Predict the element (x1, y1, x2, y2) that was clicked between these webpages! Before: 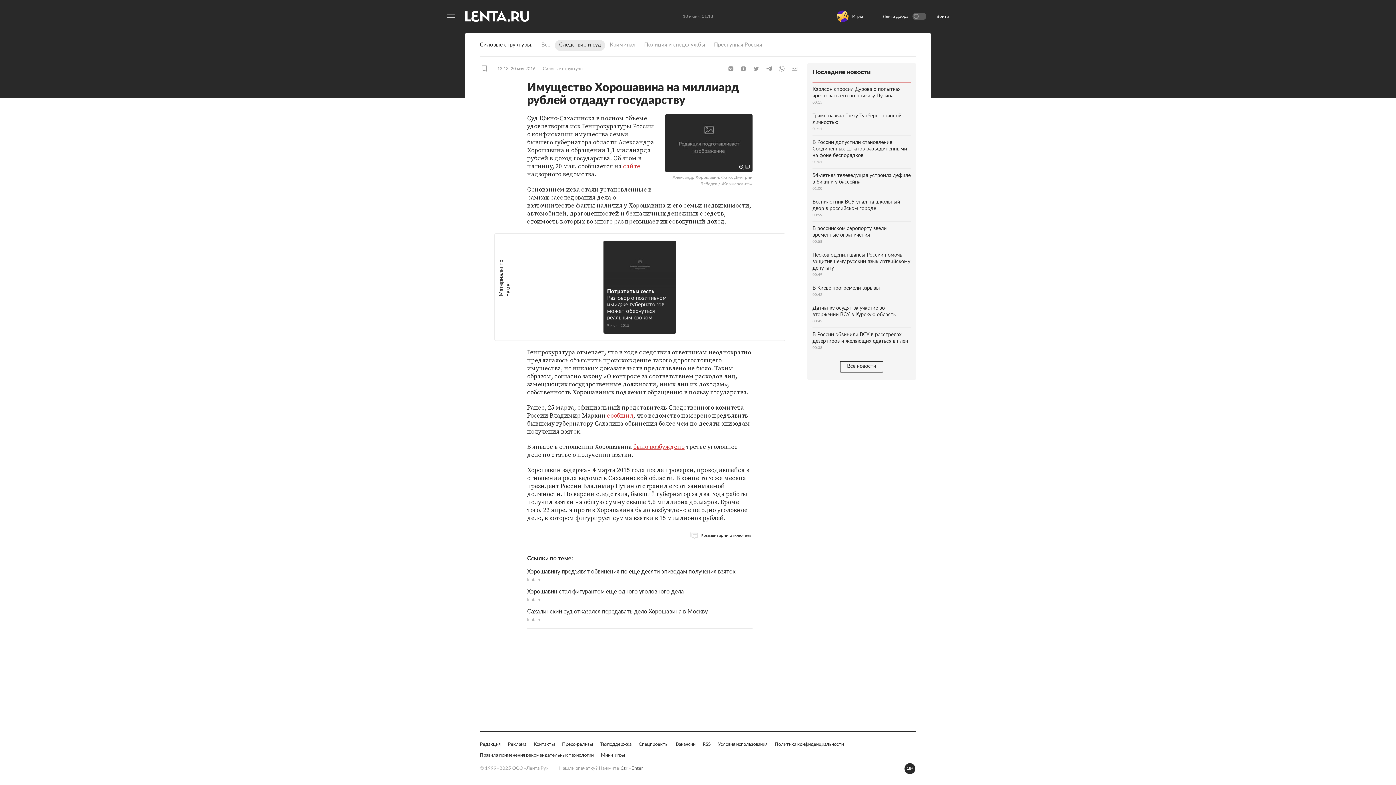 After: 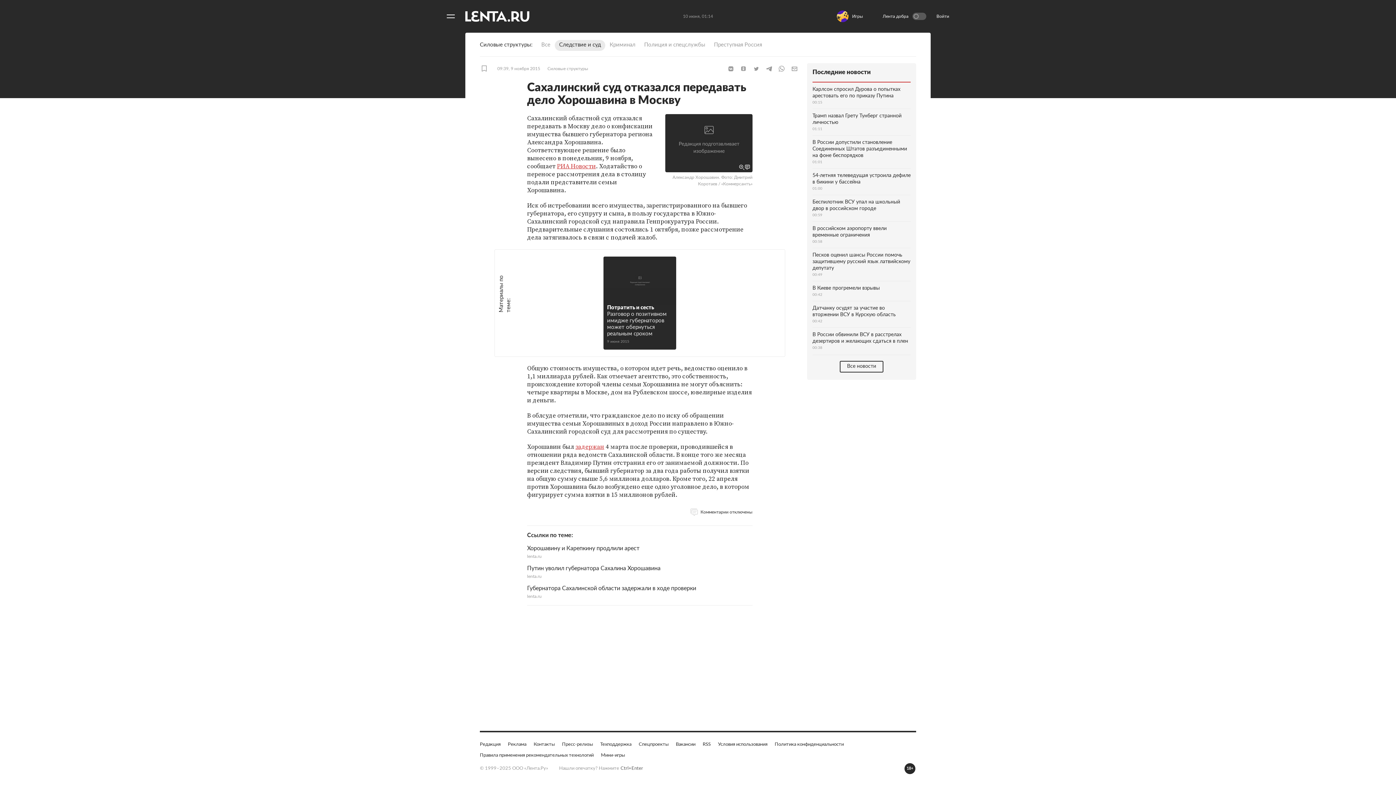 Action: label: Сахалинский суд отказался передавать дело Хорошавина в Москву
lenta.ru bbox: (527, 608, 752, 623)